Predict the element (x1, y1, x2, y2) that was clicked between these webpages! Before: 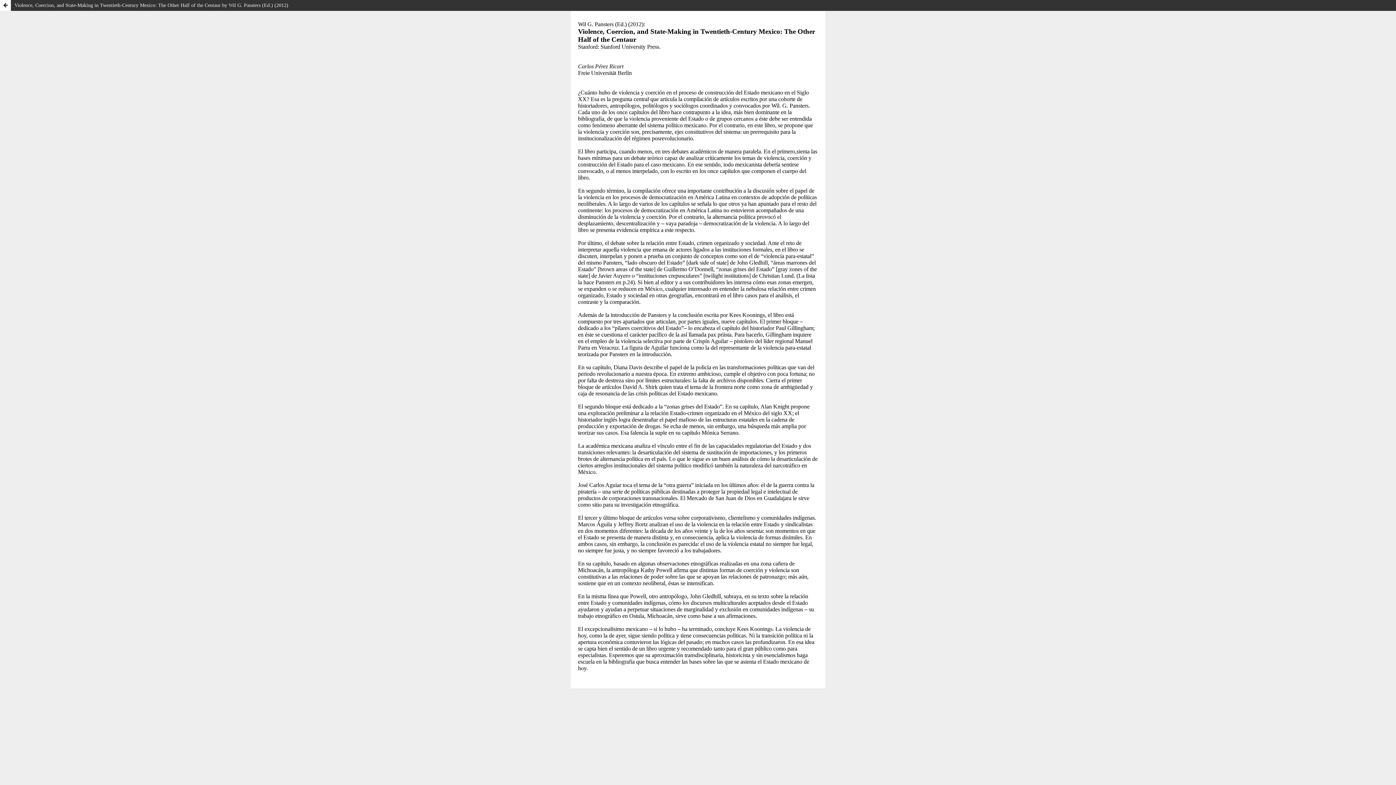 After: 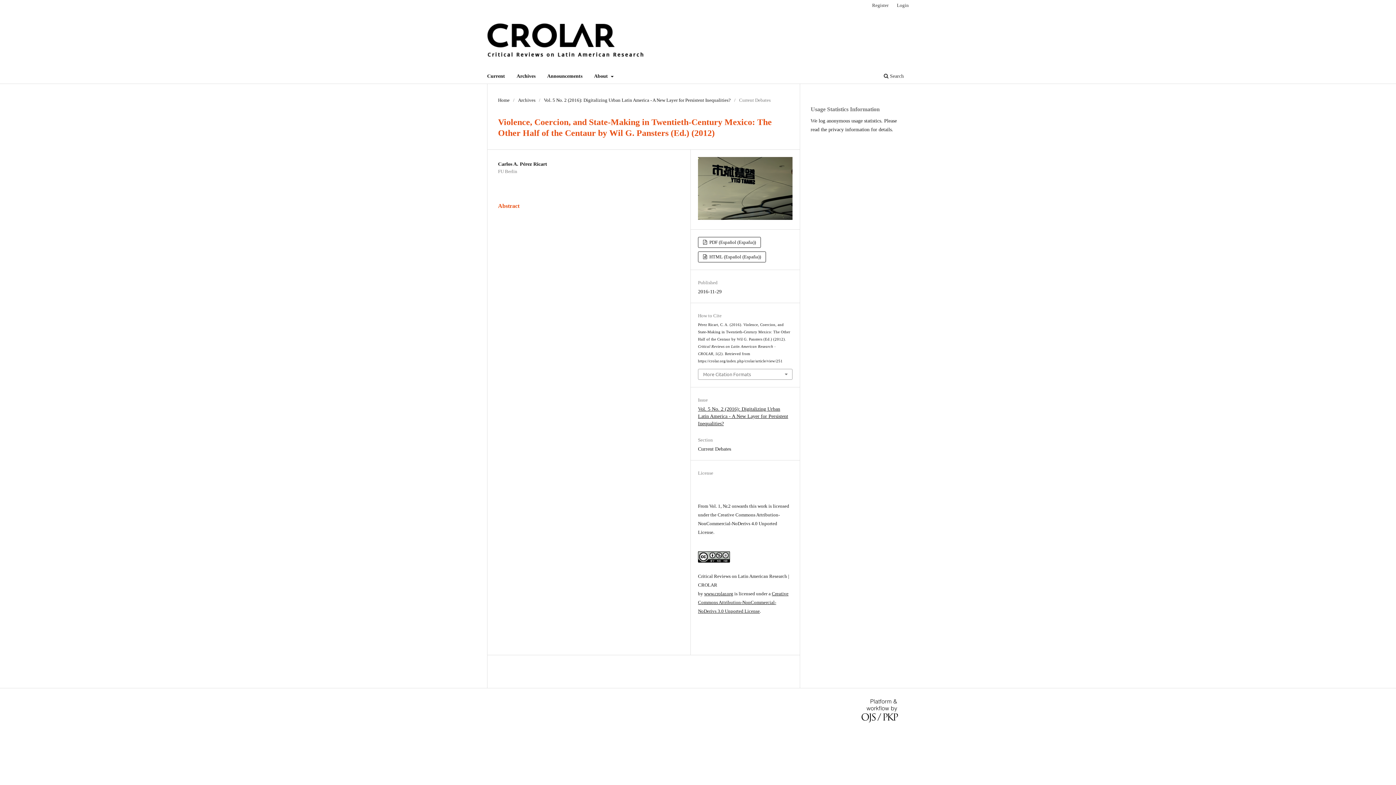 Action: bbox: (0, 0, 10, 10) label: Return to Article Details